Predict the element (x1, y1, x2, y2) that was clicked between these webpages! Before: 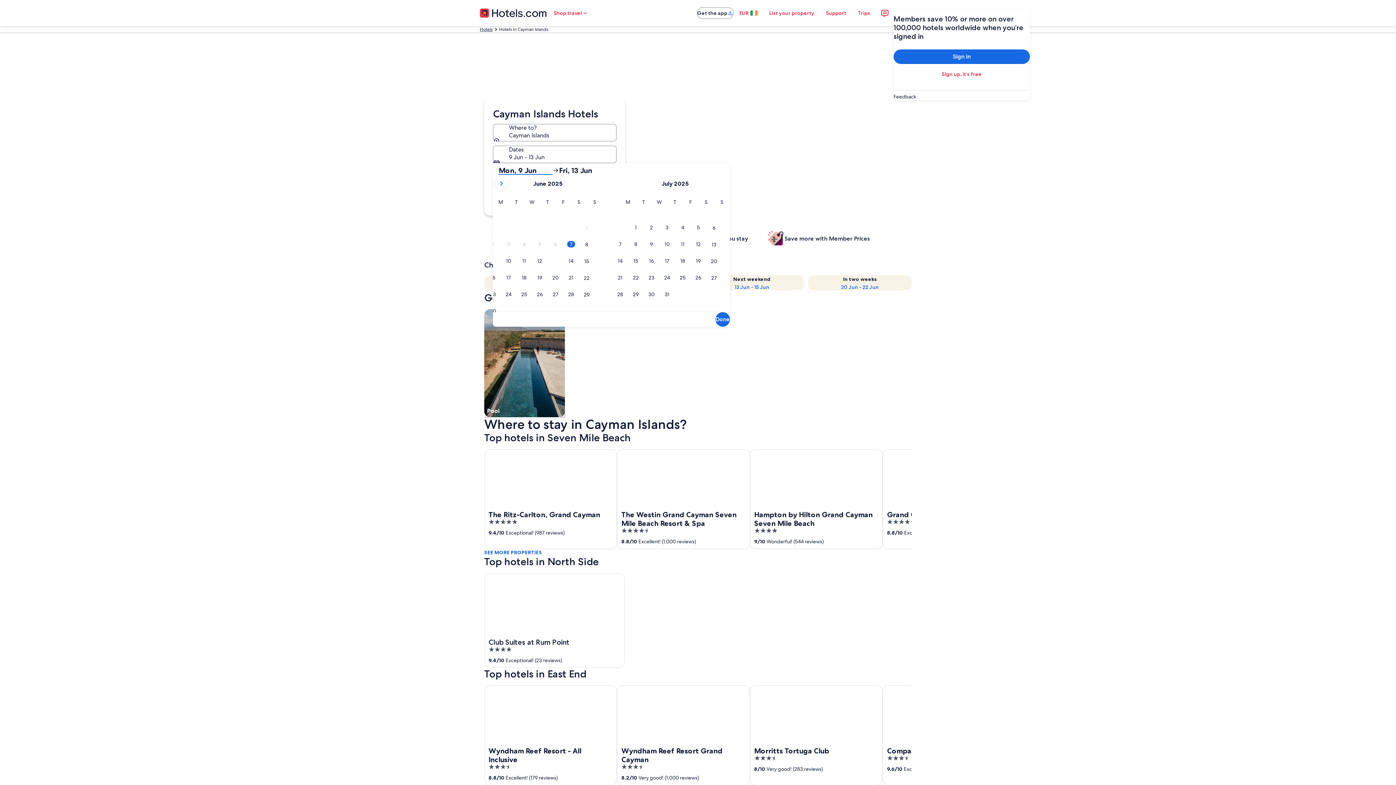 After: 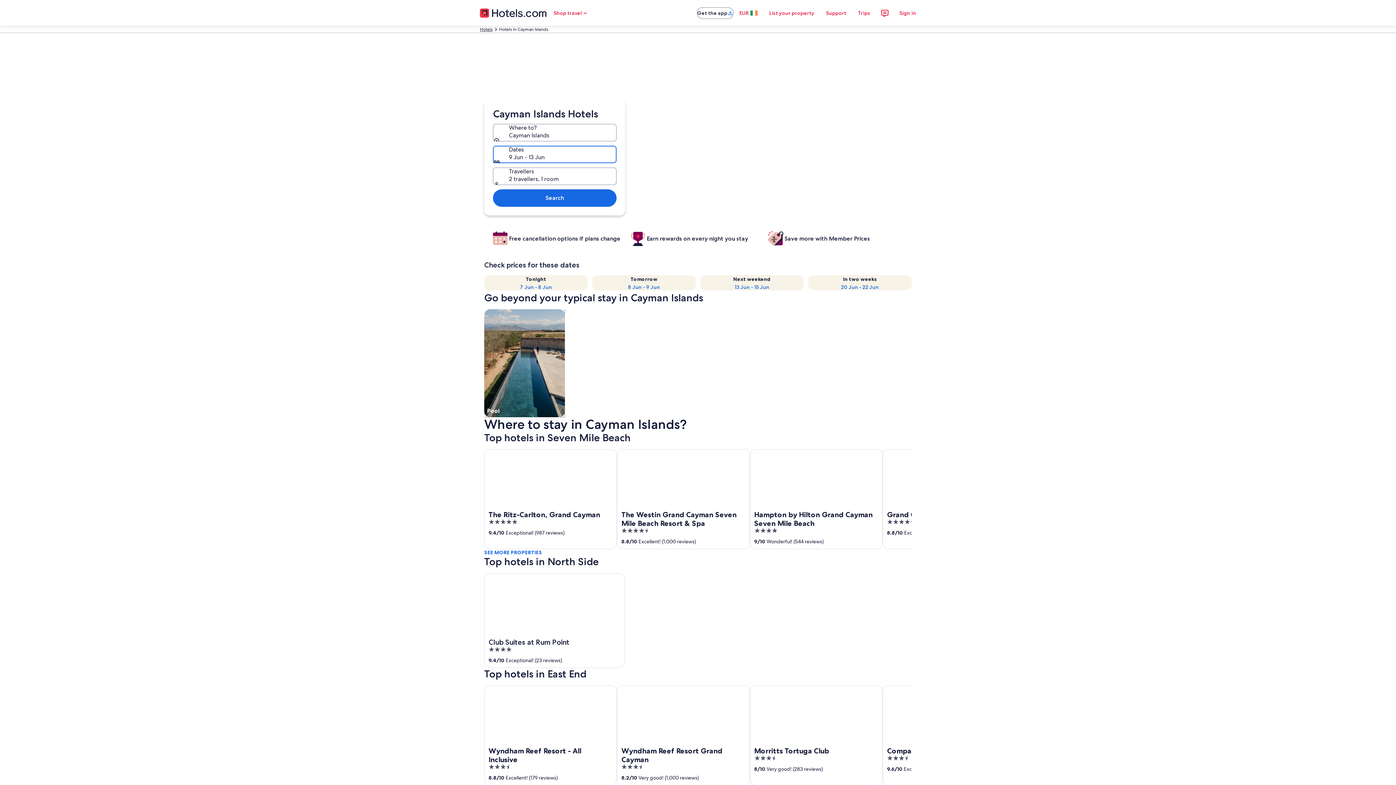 Action: label: Dates, 9 Jun - 13 Jun bbox: (493, 145, 616, 163)